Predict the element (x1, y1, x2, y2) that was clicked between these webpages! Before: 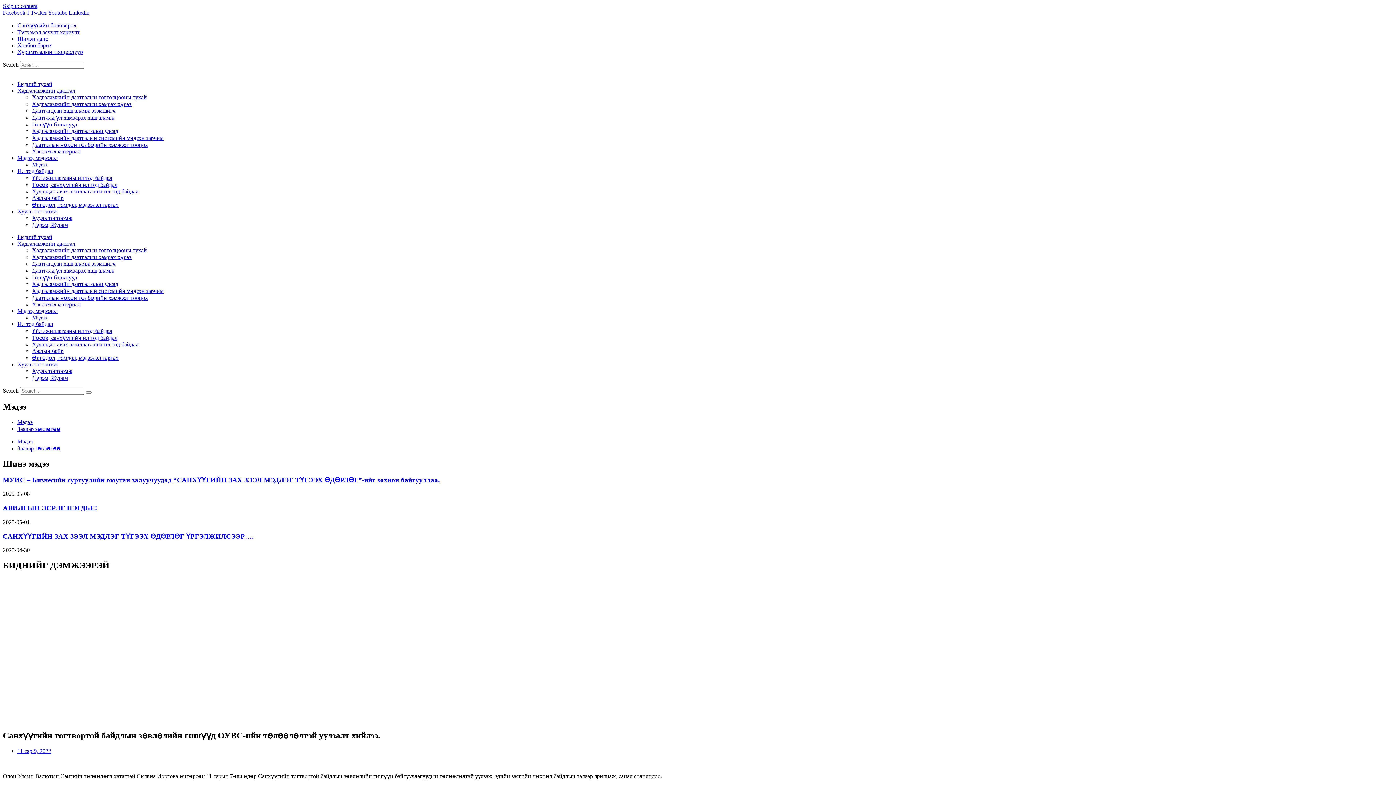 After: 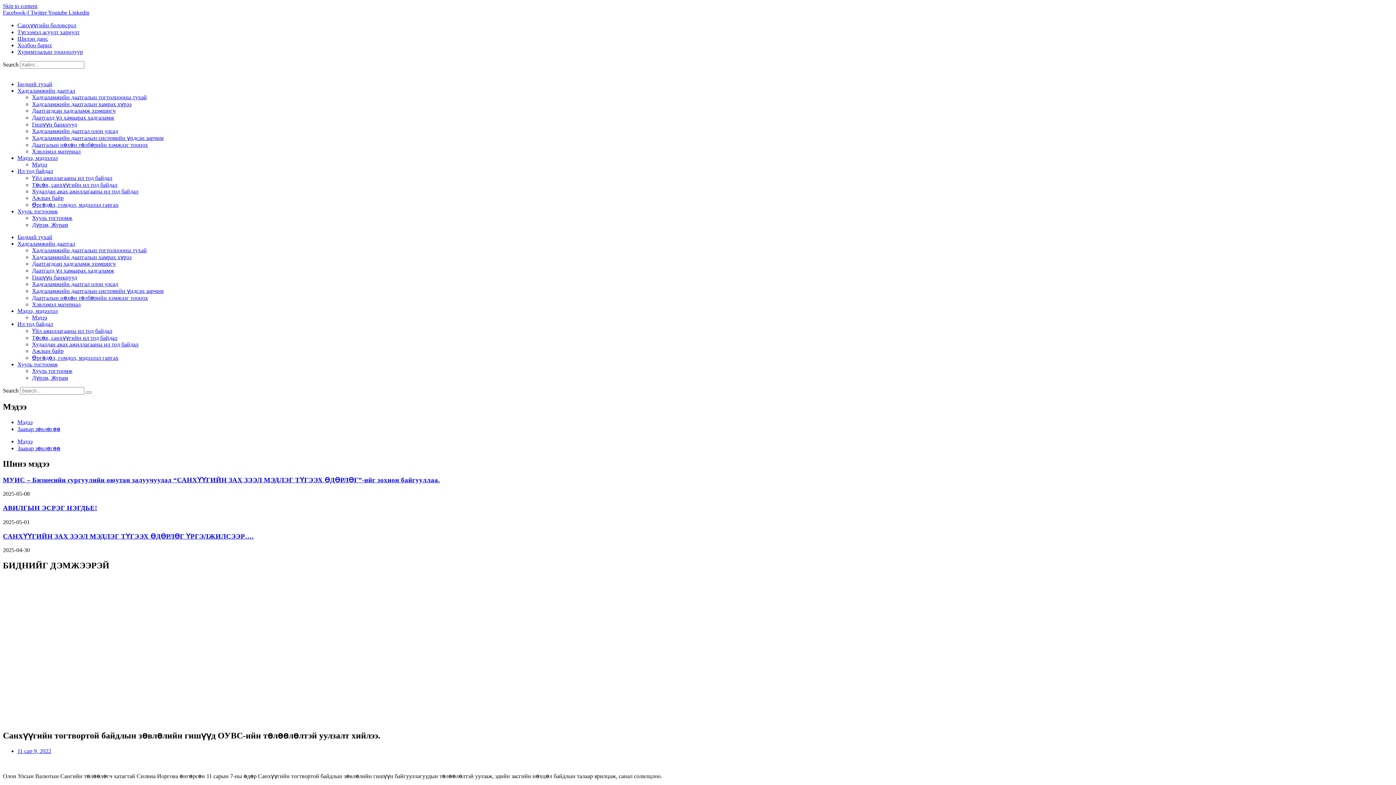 Action: bbox: (2, 2, 37, 9) label: Skip to content